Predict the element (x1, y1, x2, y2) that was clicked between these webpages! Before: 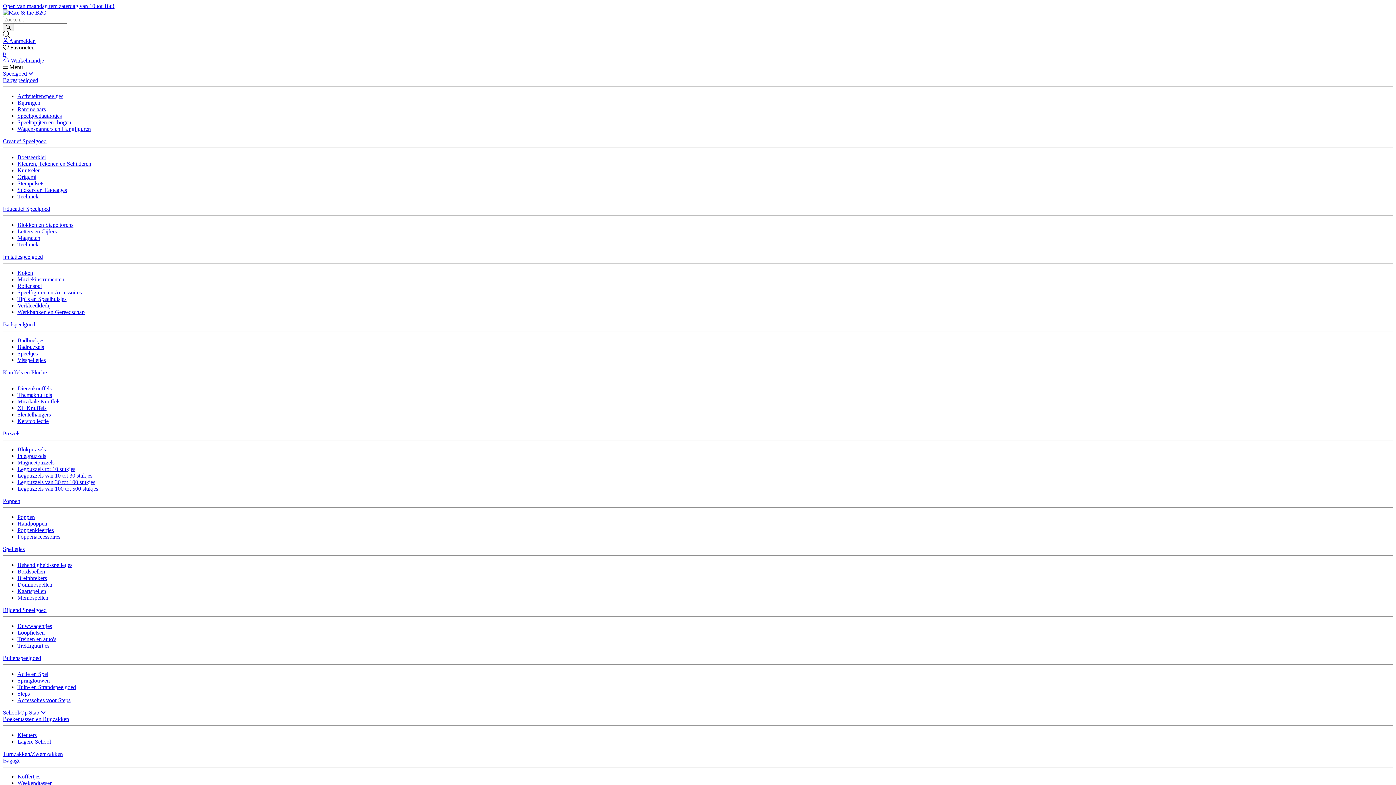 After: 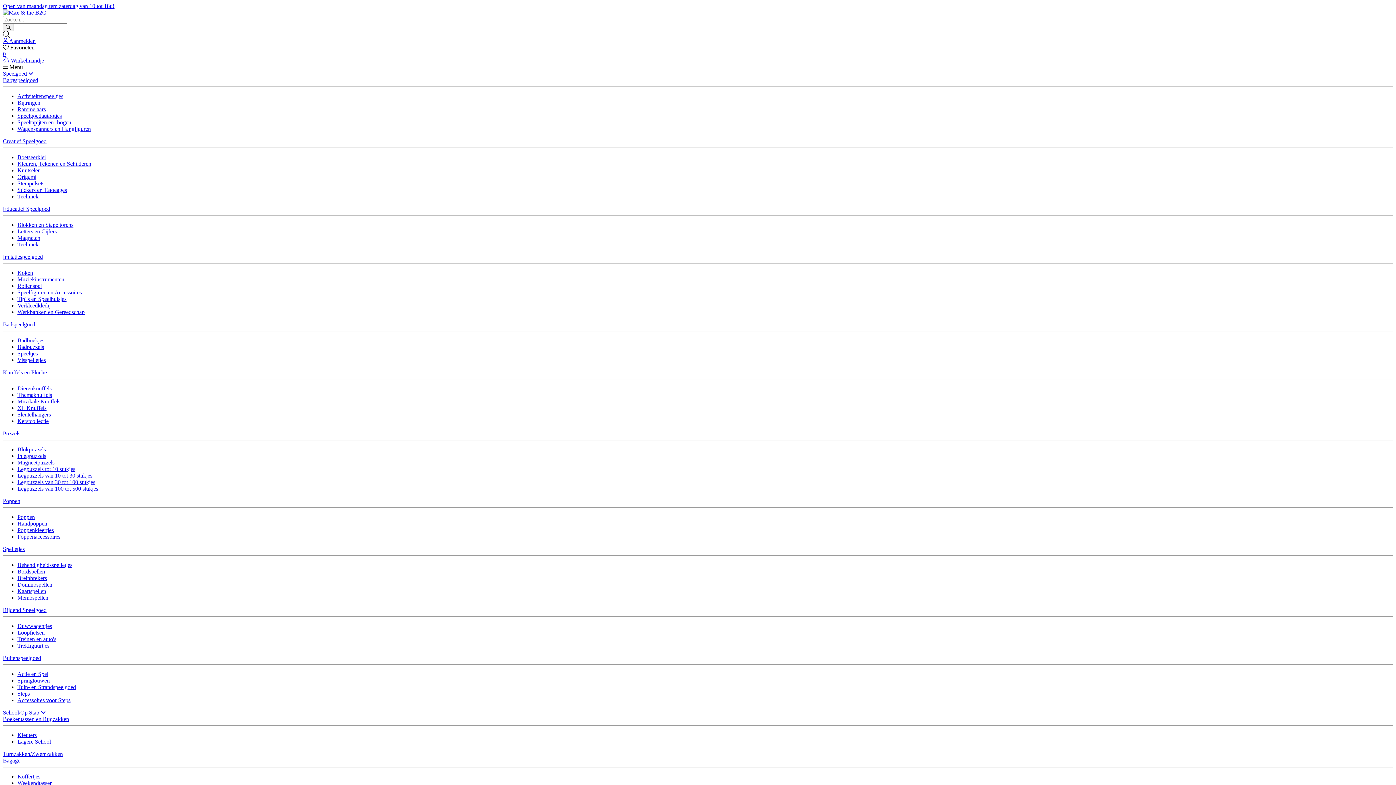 Action: label: Turnzakken/Zwemzakken bbox: (2, 751, 62, 757)